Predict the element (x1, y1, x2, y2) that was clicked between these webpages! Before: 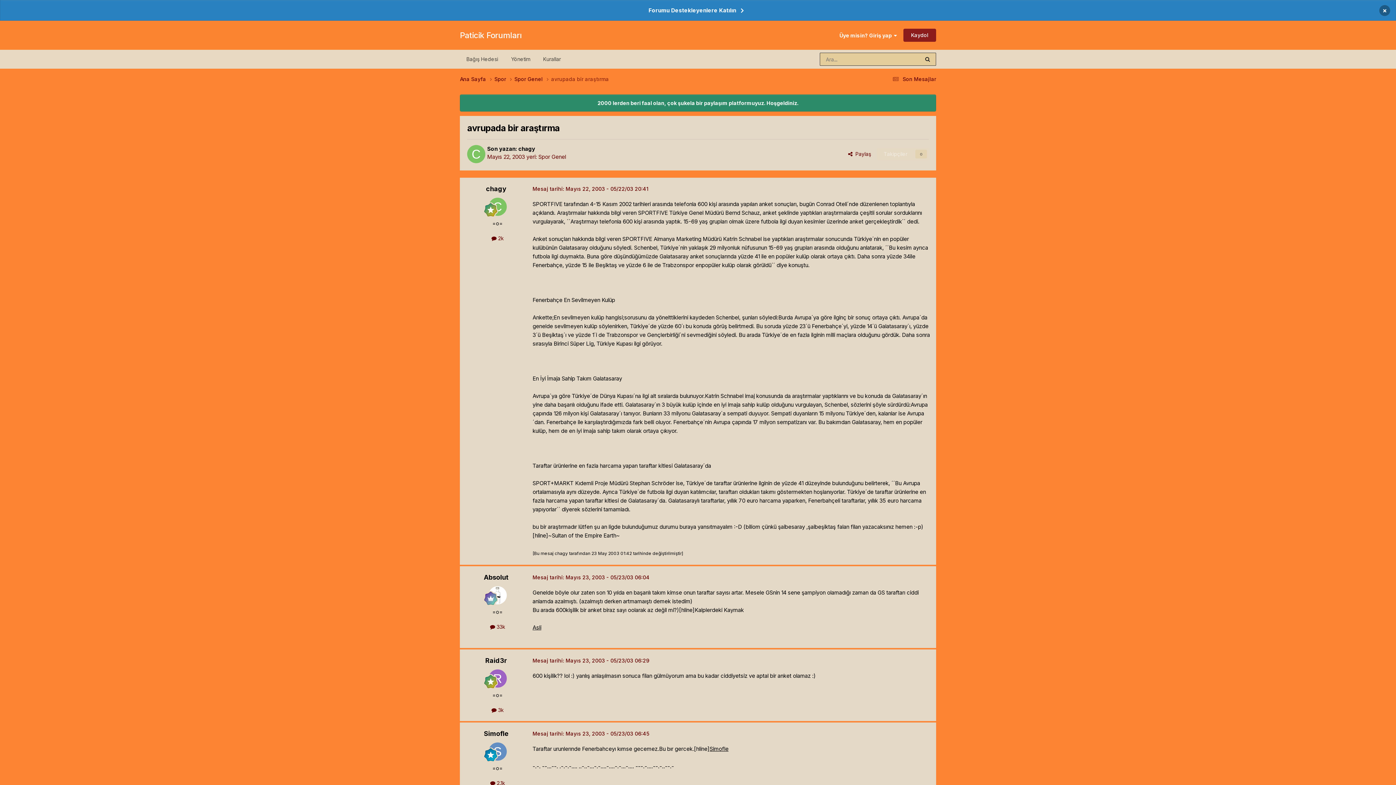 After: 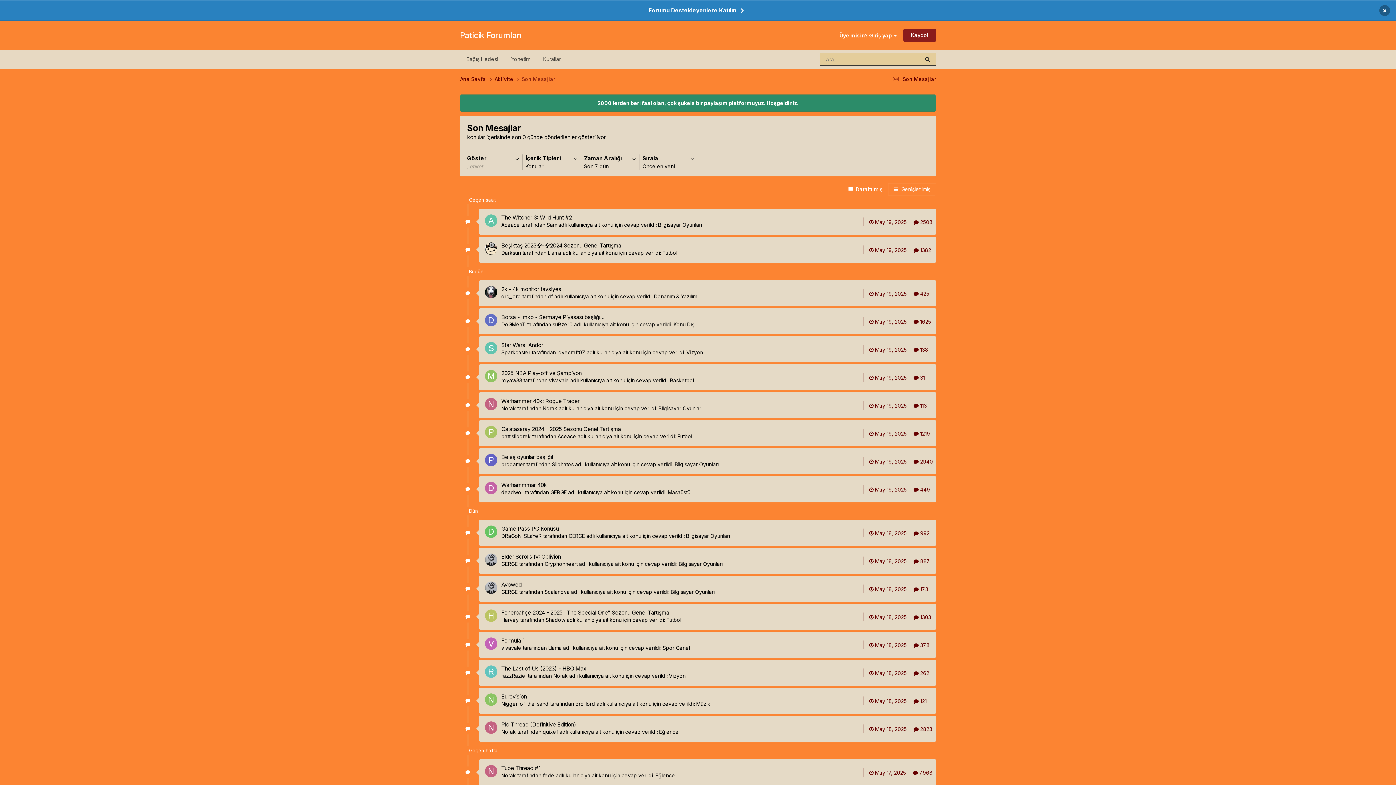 Action: label:  Son Mesajlar bbox: (890, 76, 936, 82)